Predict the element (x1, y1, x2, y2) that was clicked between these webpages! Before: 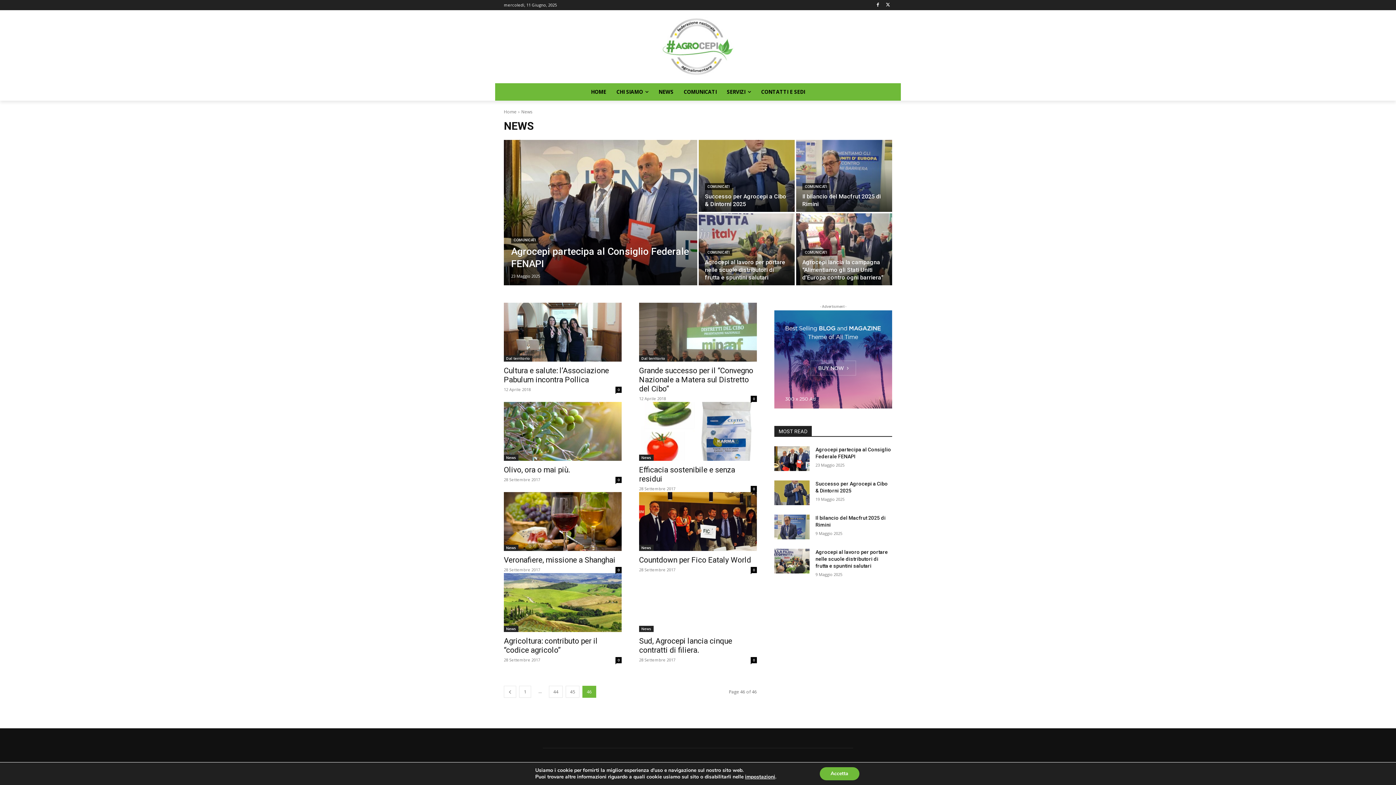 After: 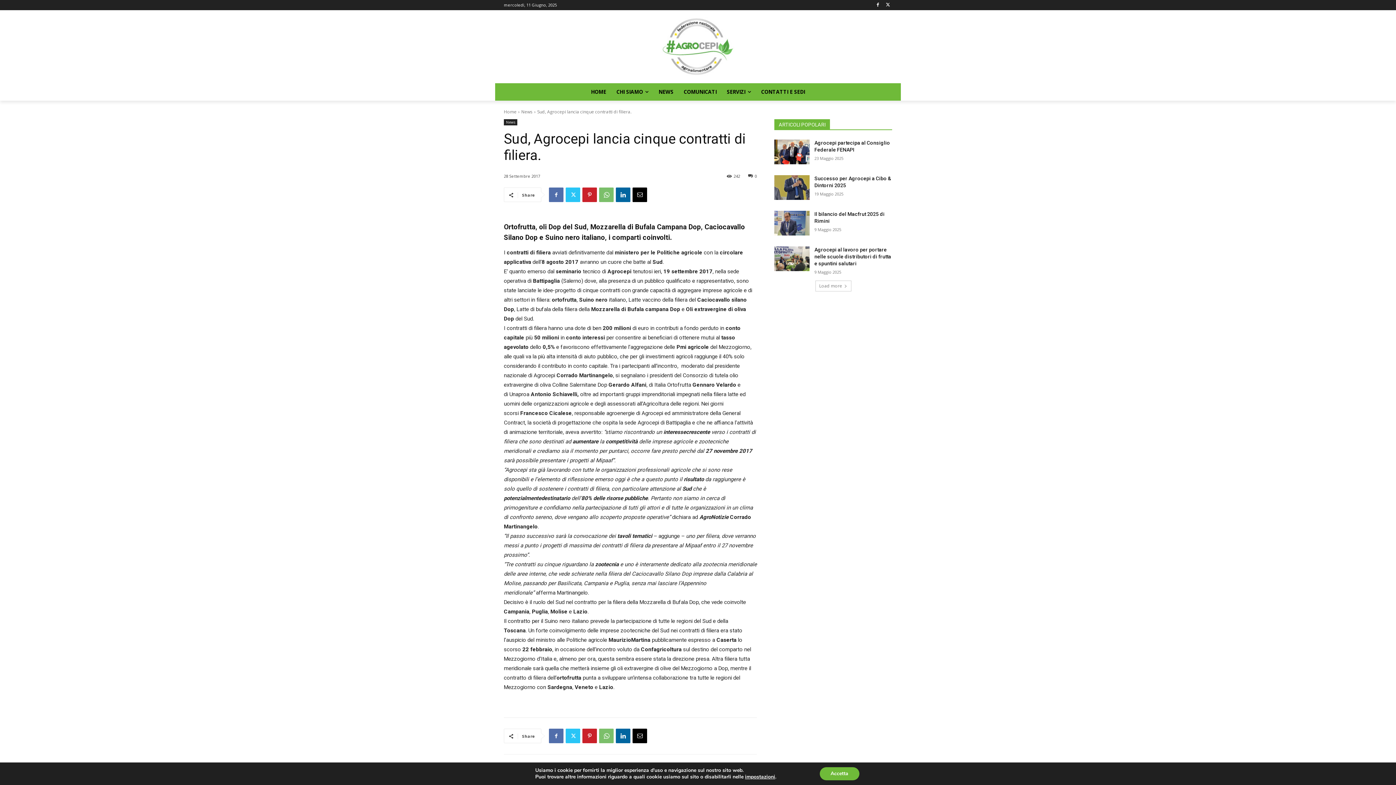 Action: bbox: (639, 573, 757, 632)